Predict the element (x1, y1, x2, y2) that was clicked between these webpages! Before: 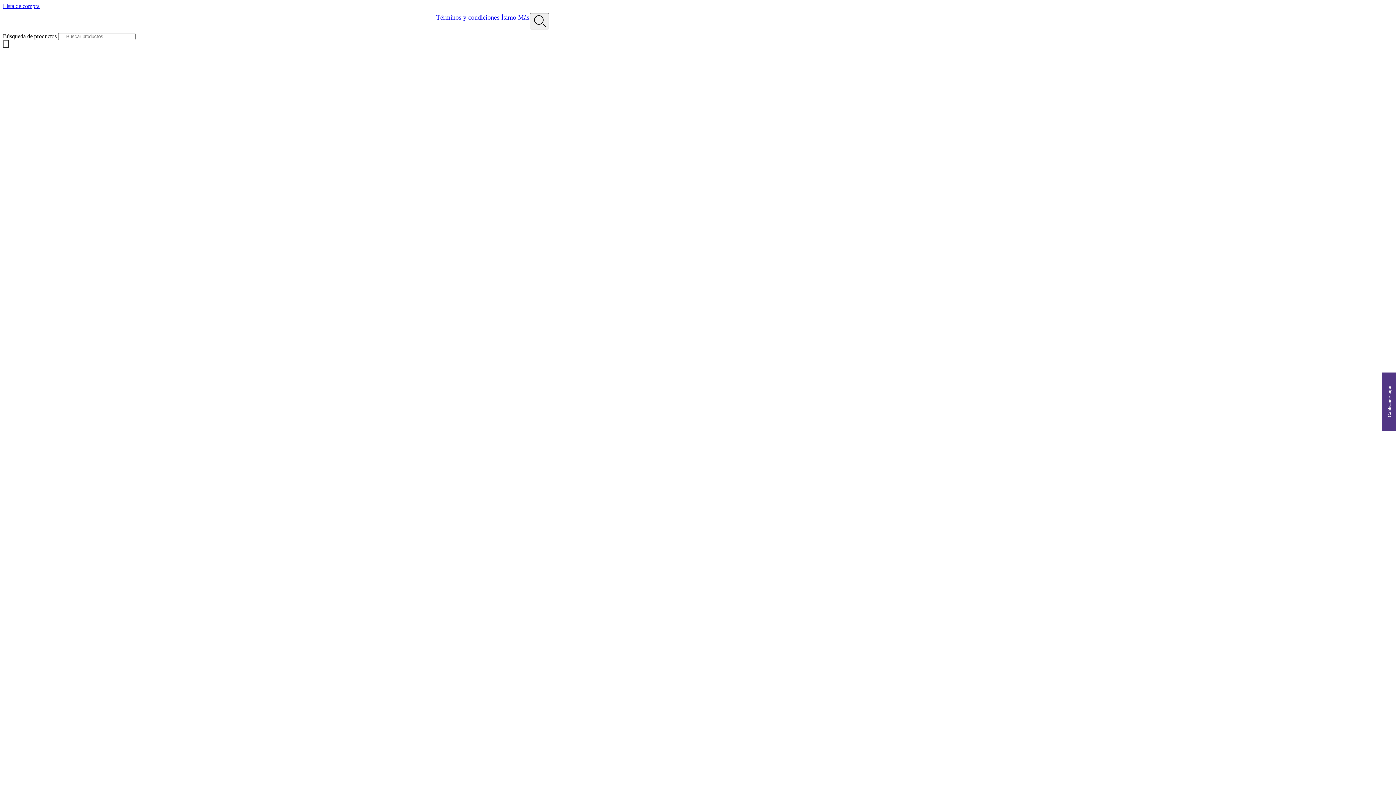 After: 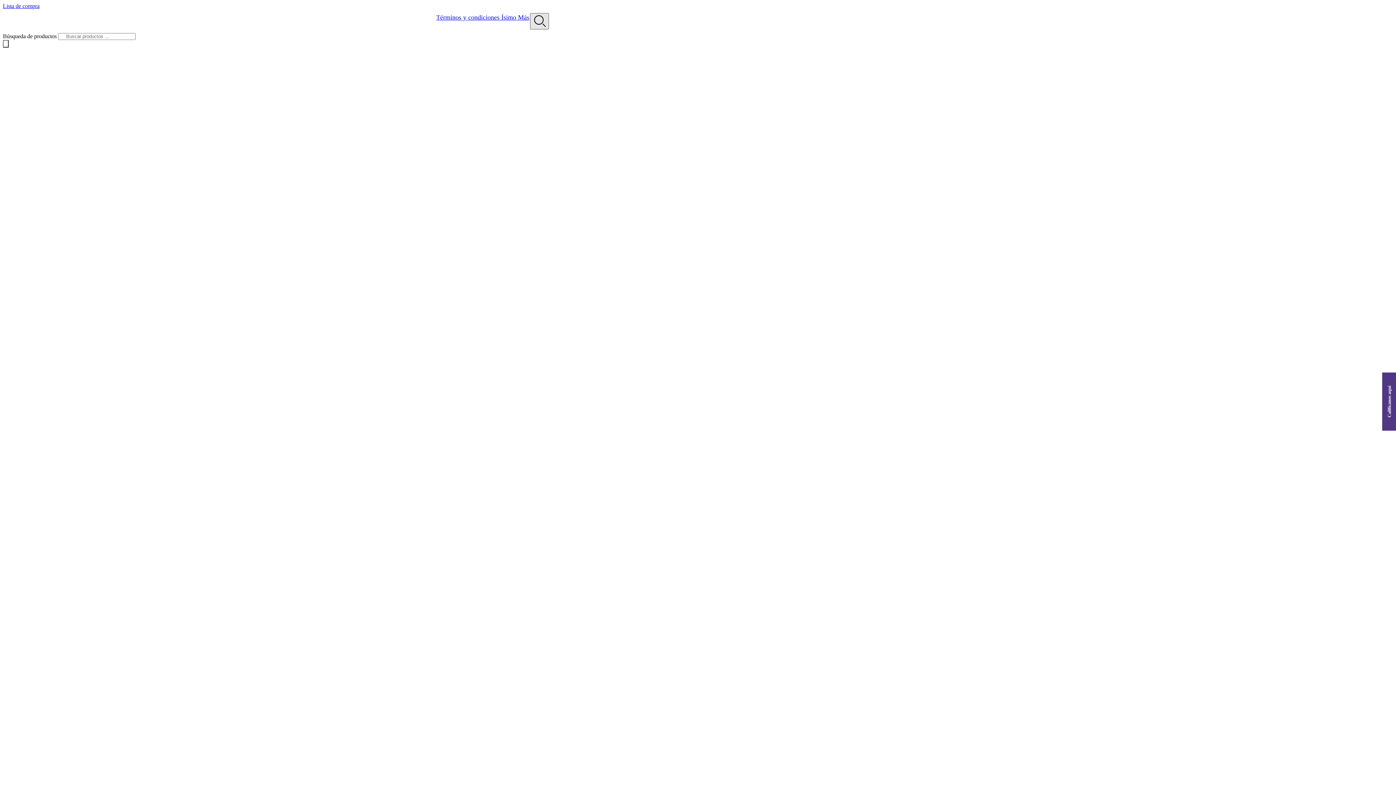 Action: bbox: (530, 13, 549, 29)